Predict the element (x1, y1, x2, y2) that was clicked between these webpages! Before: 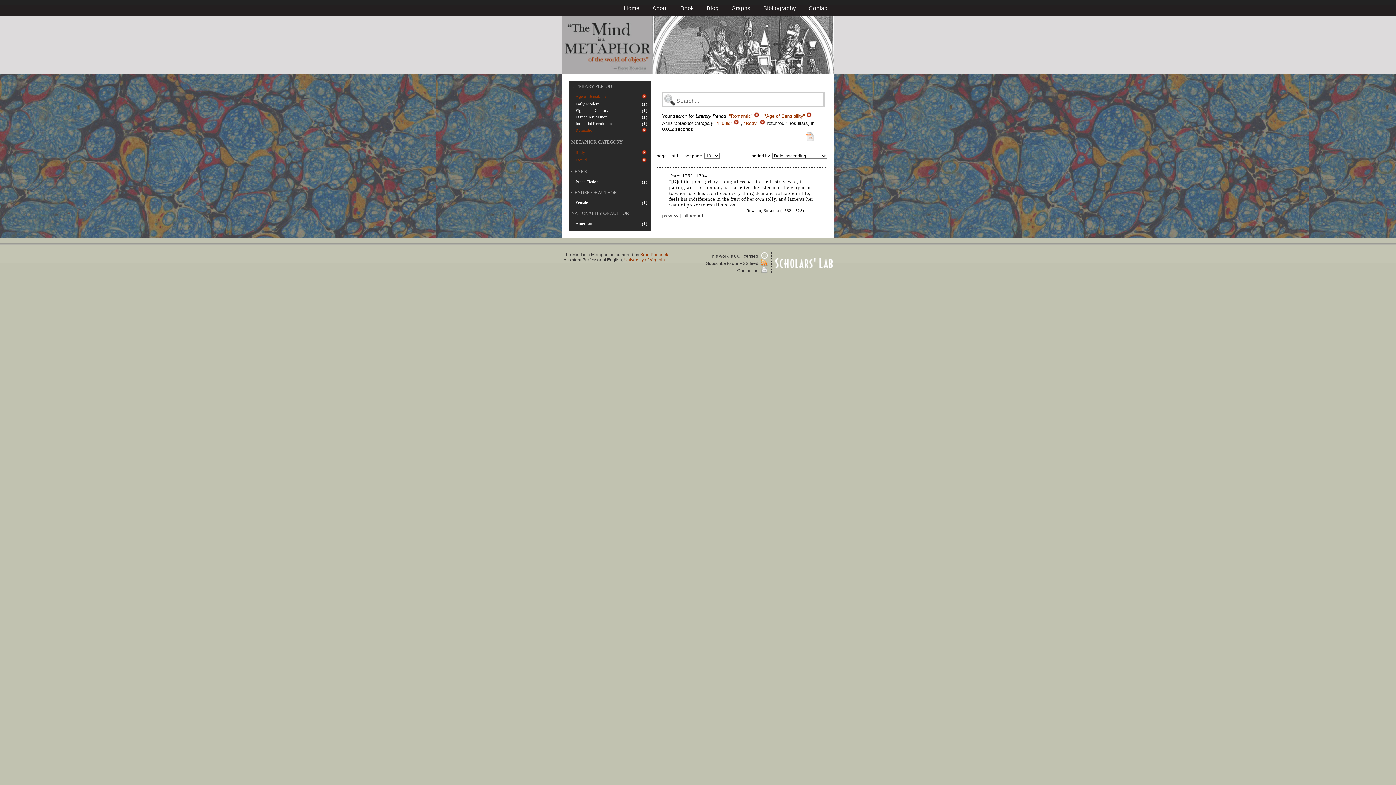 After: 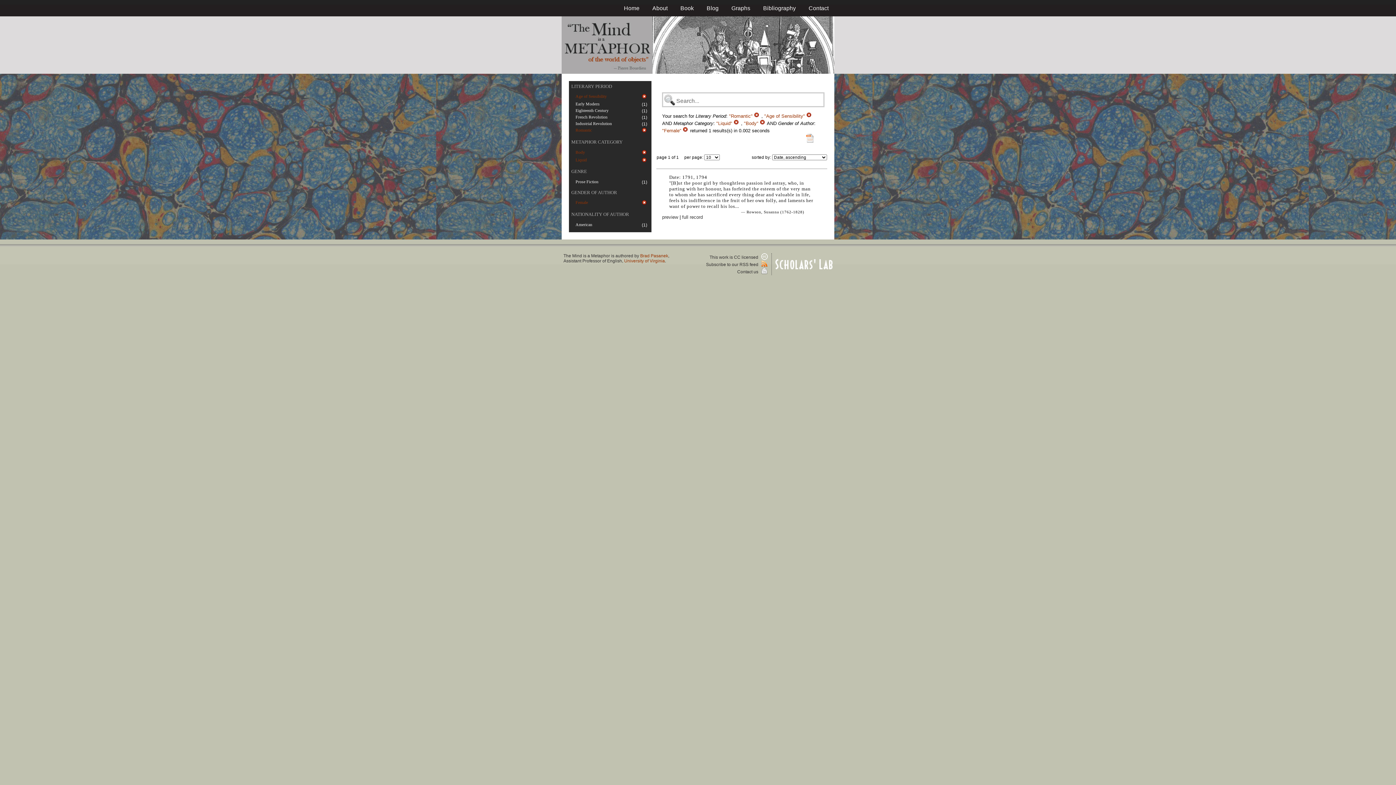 Action: bbox: (575, 200, 588, 205) label: Female